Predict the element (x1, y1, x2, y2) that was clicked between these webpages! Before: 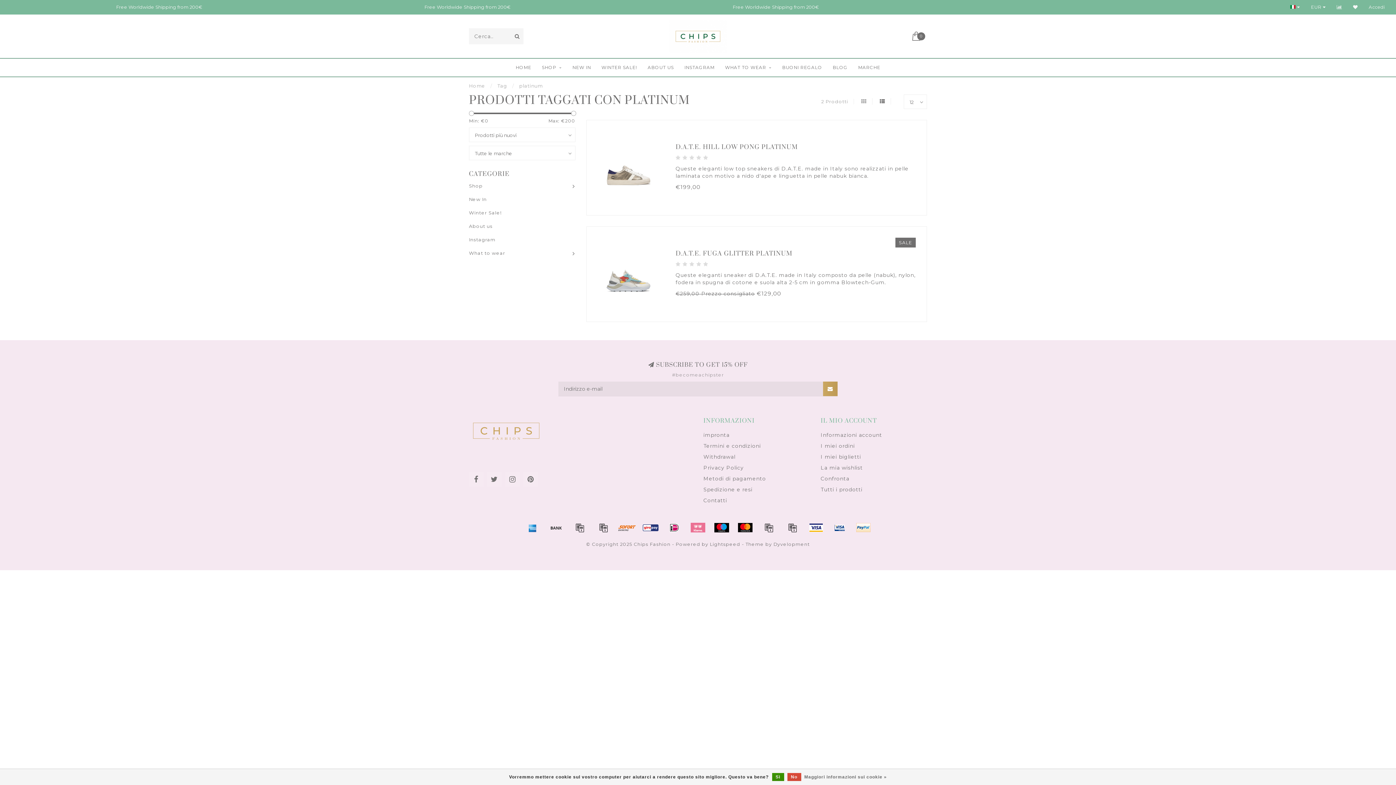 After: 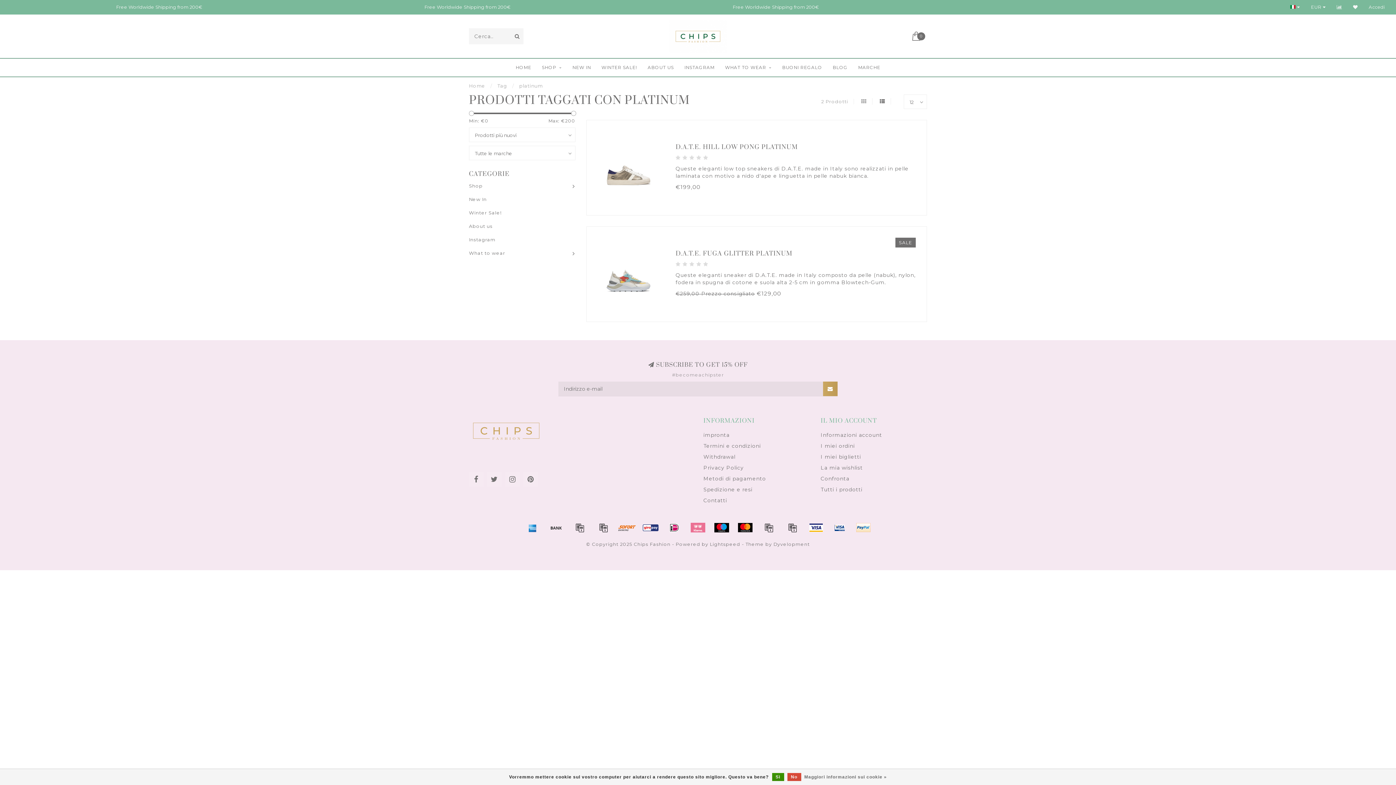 Action: bbox: (594, 522, 612, 533)